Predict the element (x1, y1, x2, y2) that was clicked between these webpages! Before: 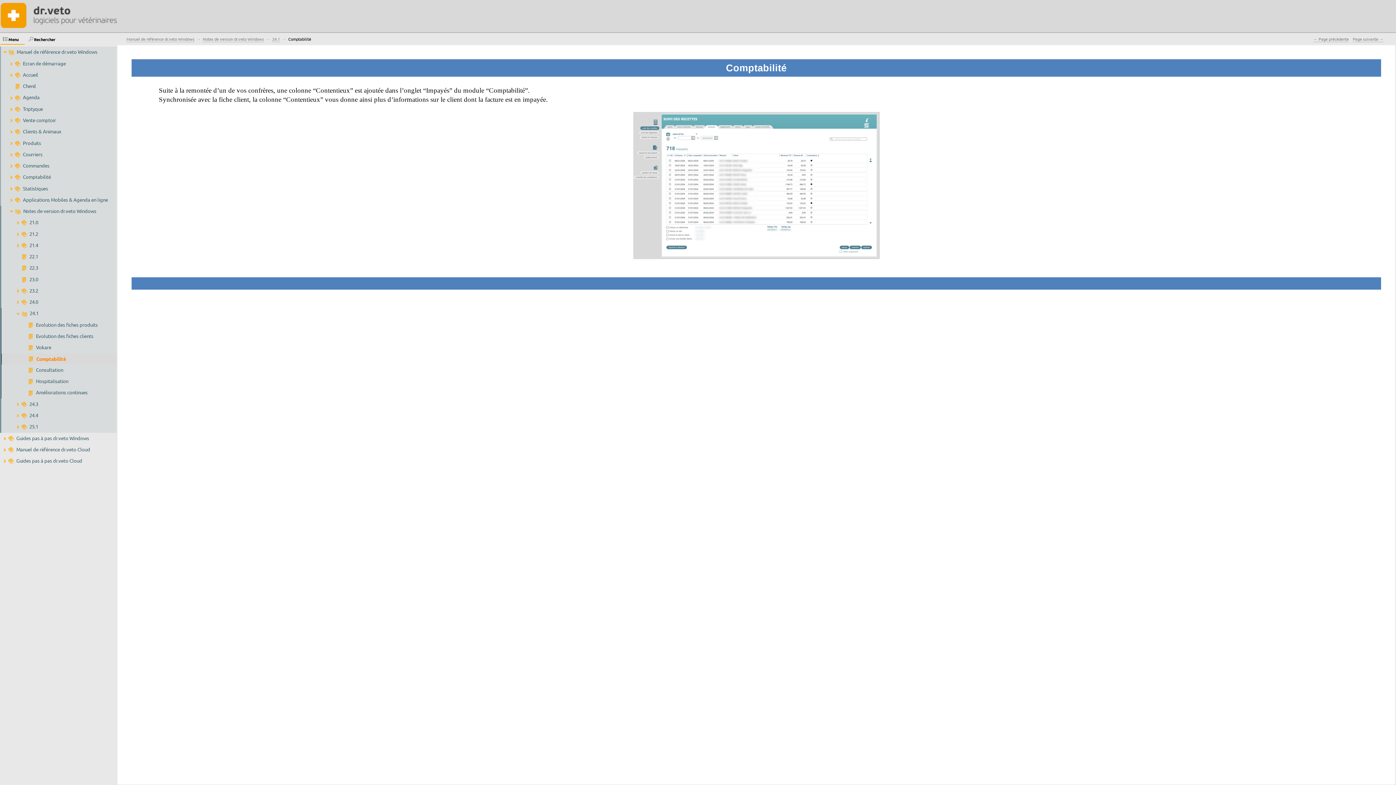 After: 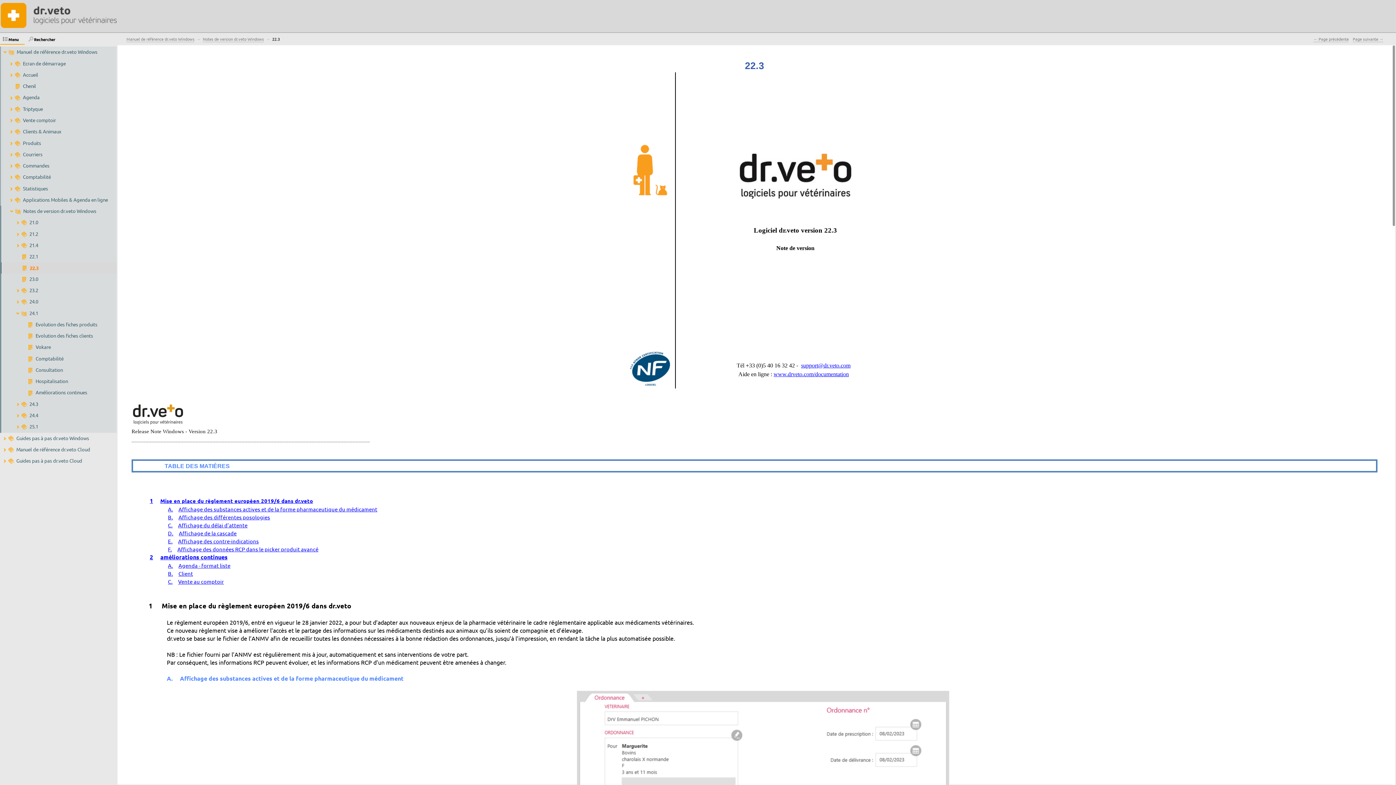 Action: bbox: (29, 264, 141, 271) label: 22.3